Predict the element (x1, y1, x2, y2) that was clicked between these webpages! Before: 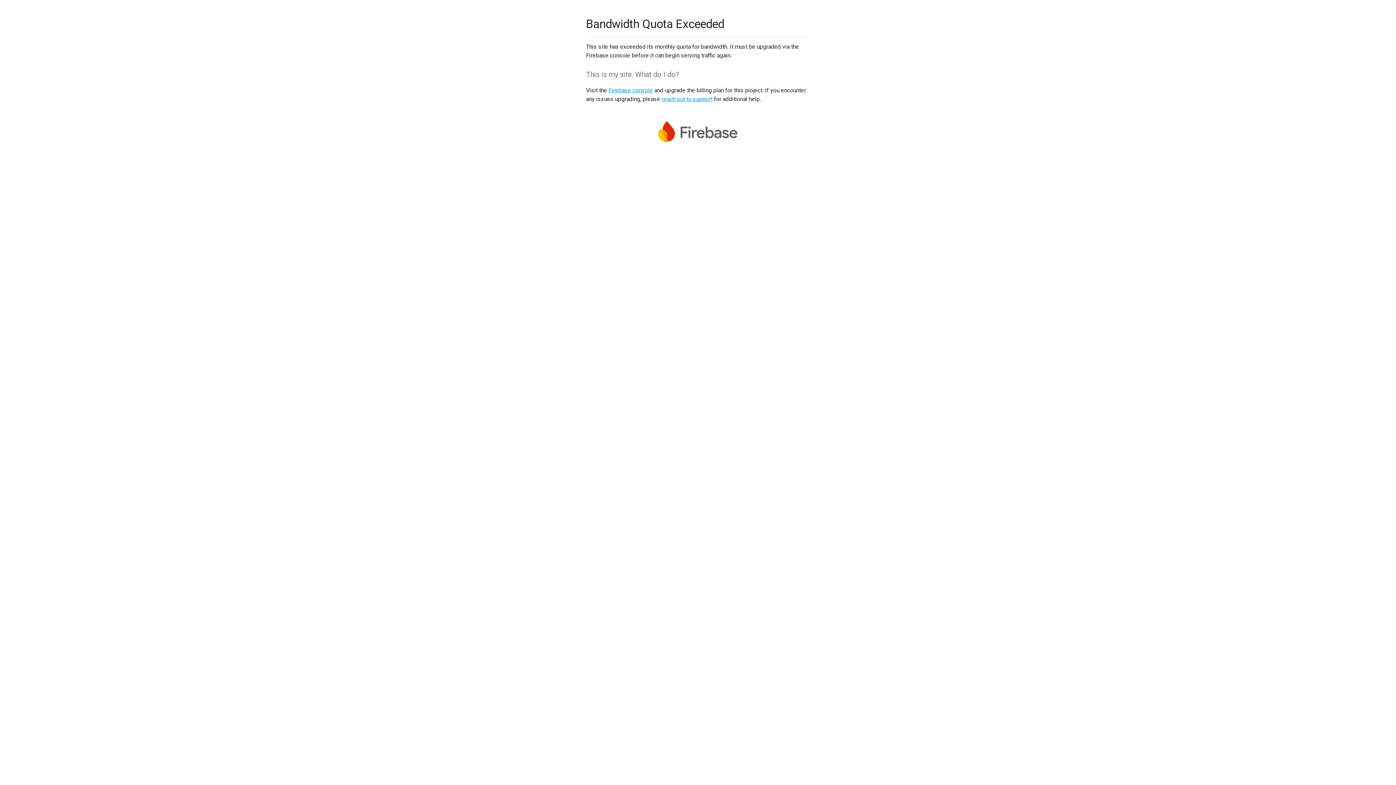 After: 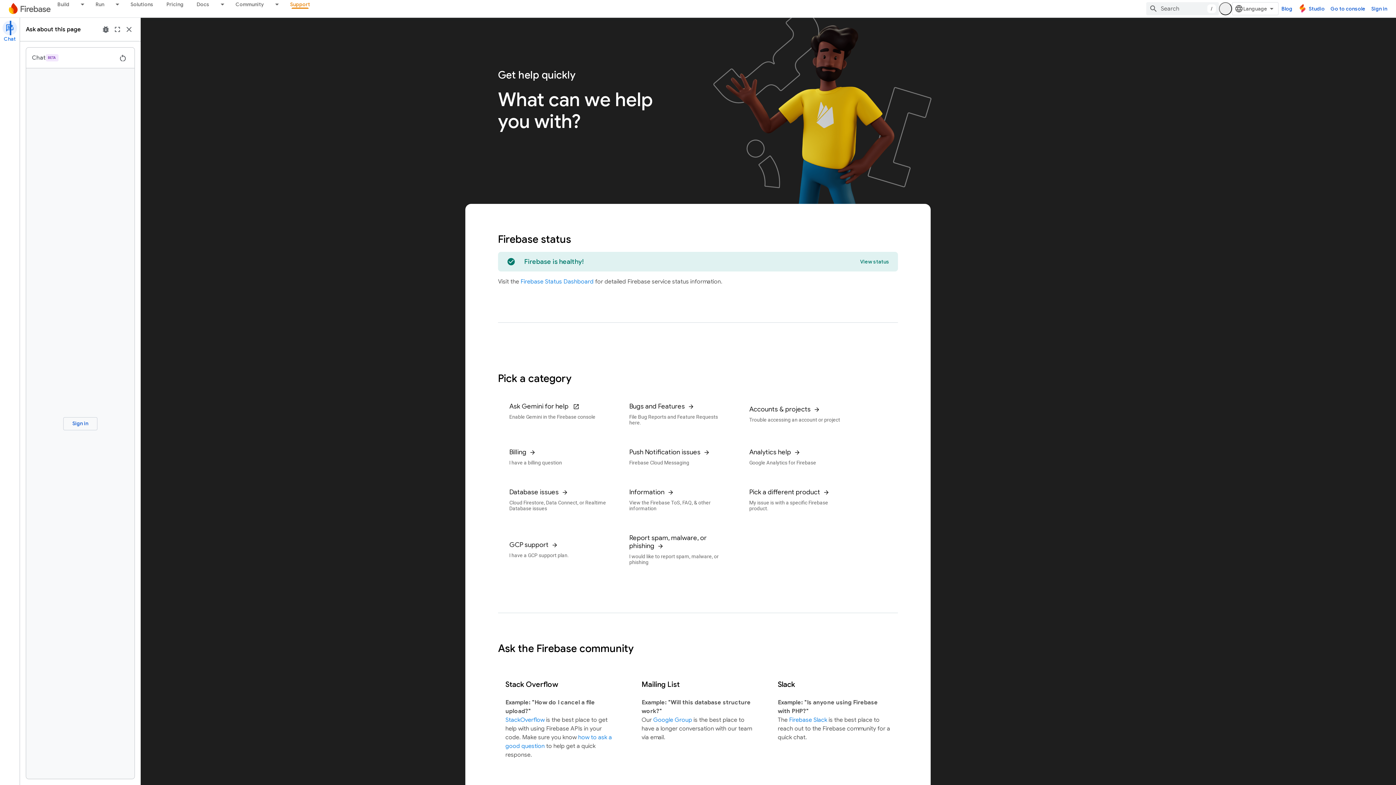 Action: bbox: (661, 95, 712, 102) label: reach out to support